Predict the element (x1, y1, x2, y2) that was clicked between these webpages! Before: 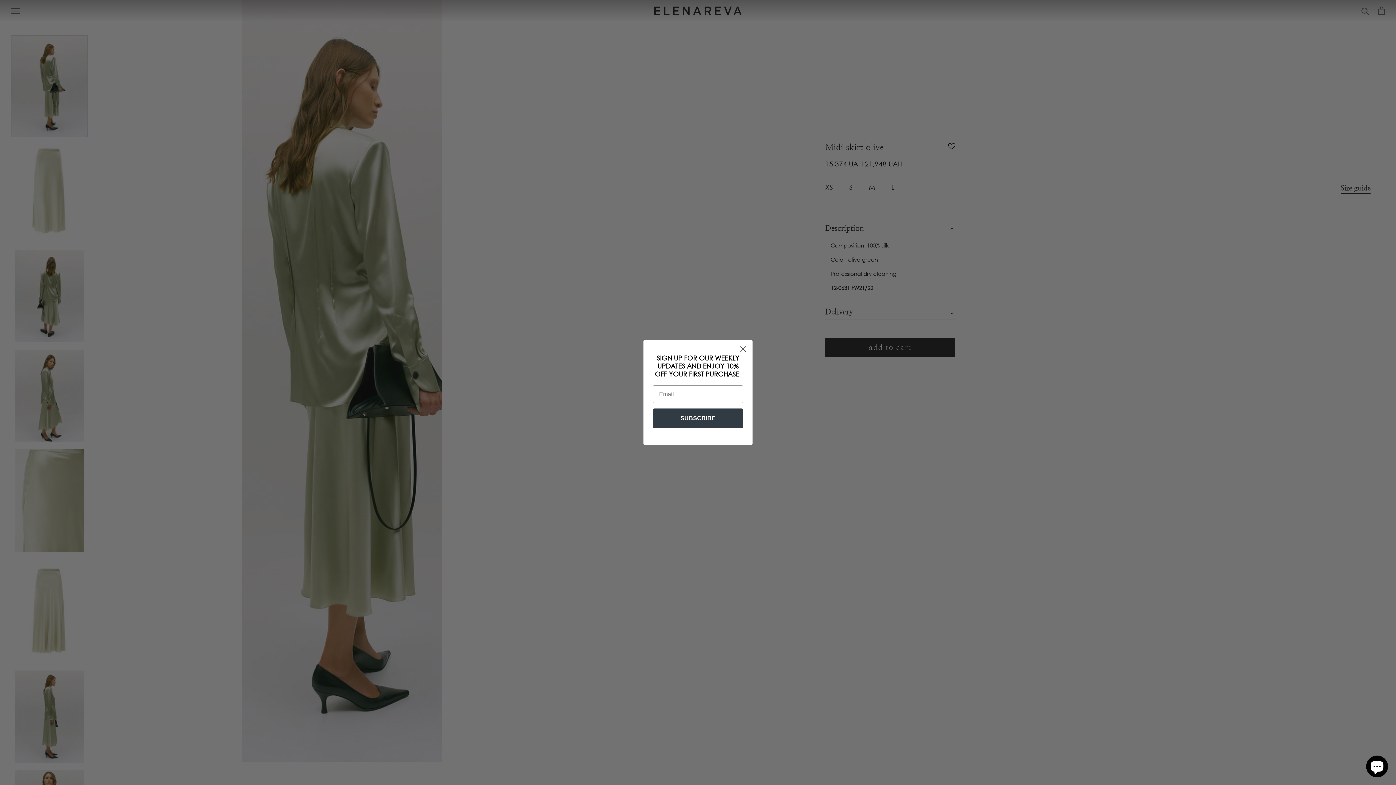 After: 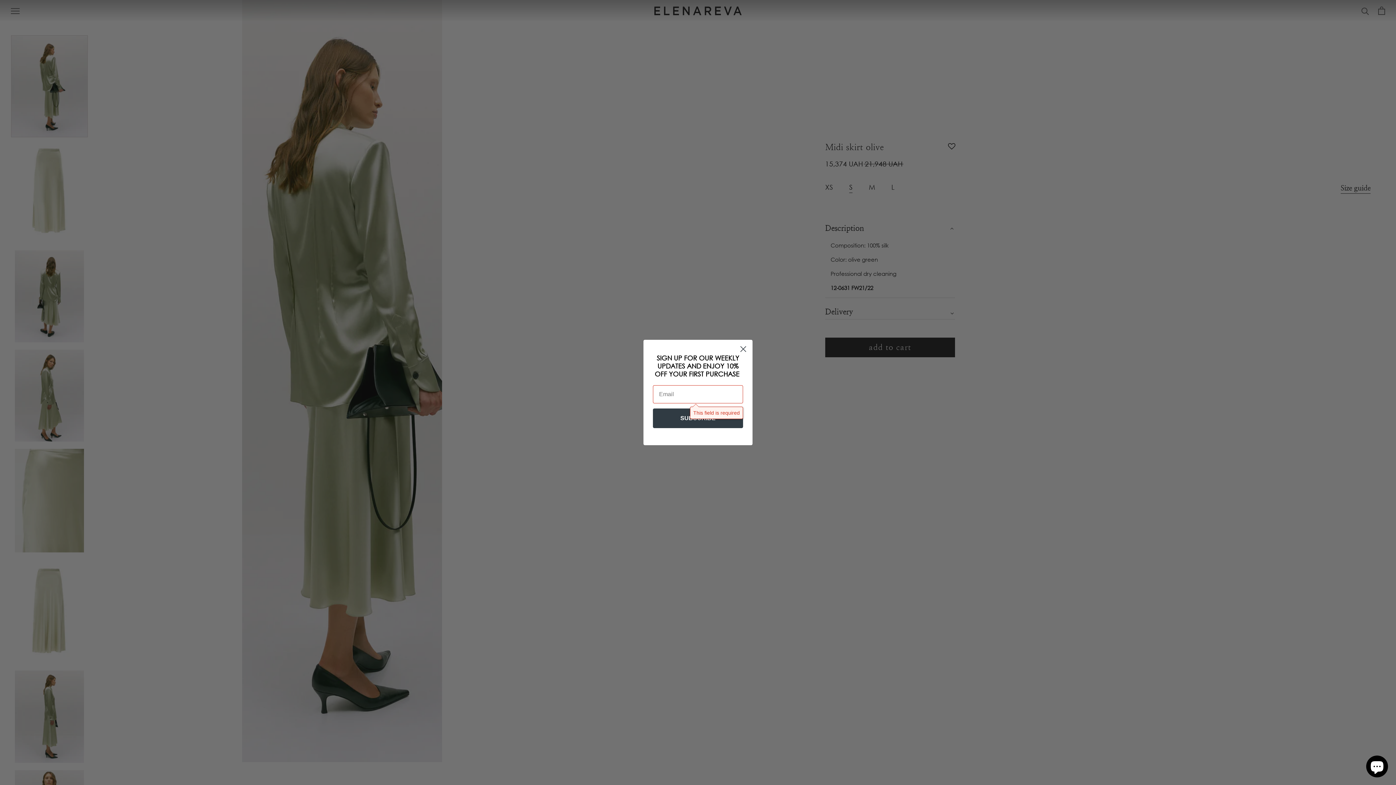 Action: label: SUBSCRIBE bbox: (653, 408, 743, 428)